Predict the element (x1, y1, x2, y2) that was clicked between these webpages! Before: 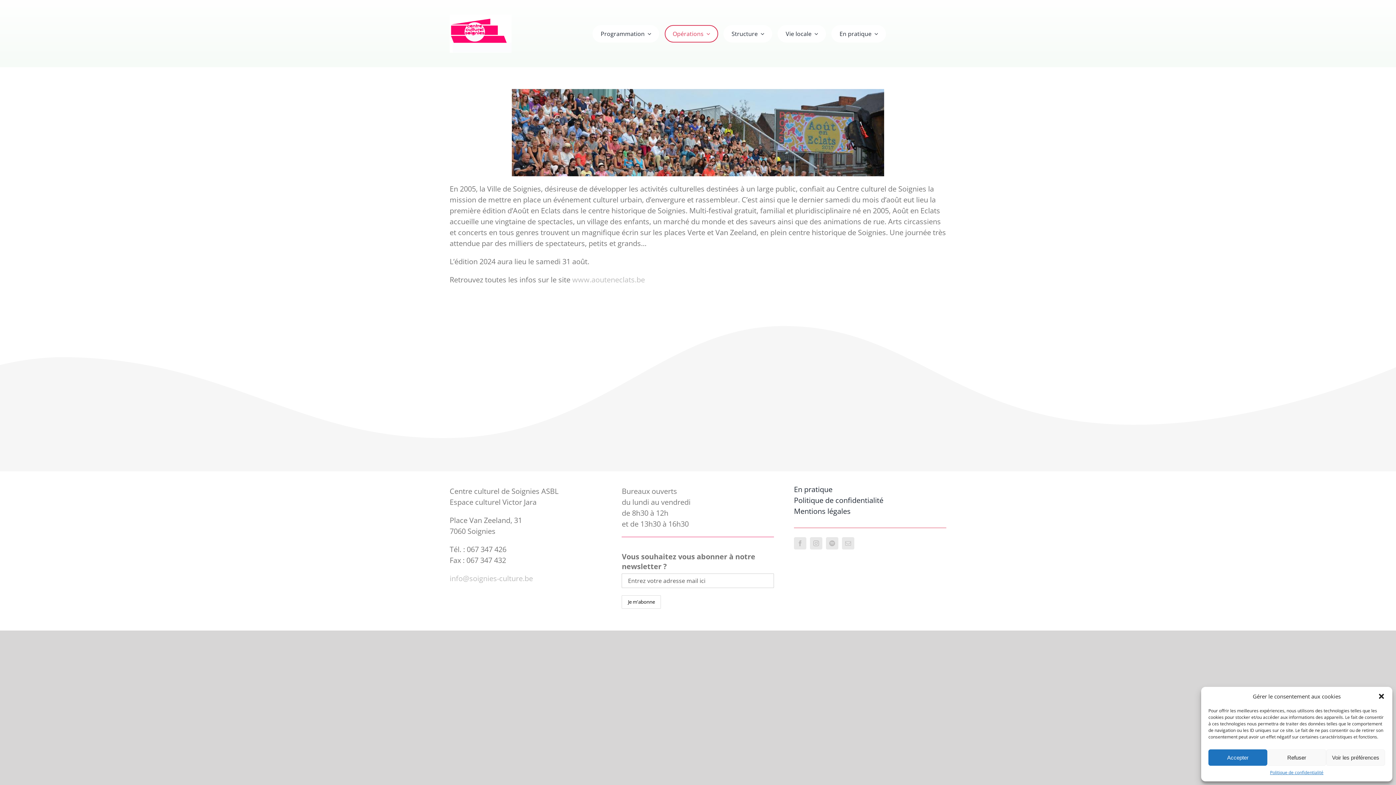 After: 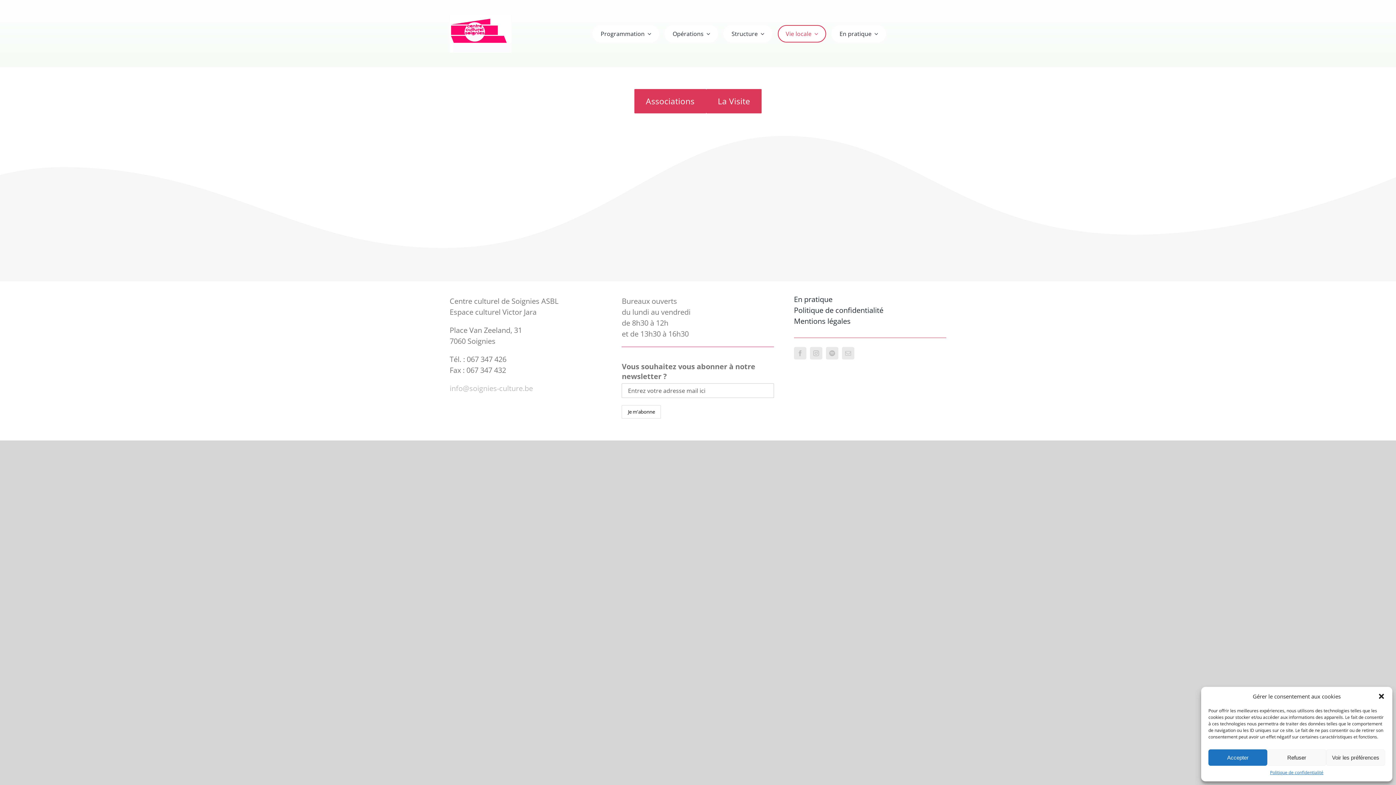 Action: label: Vie locale bbox: (777, 24, 826, 42)